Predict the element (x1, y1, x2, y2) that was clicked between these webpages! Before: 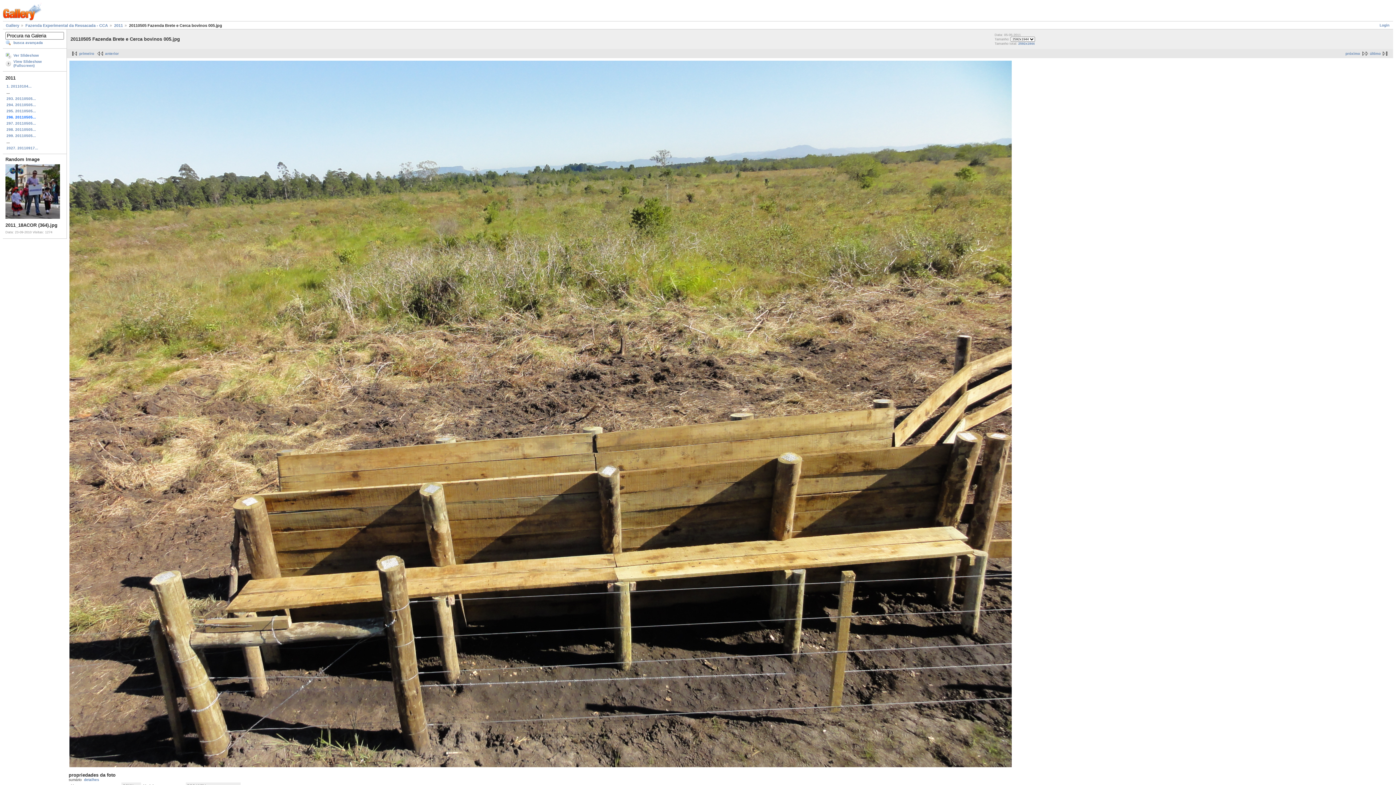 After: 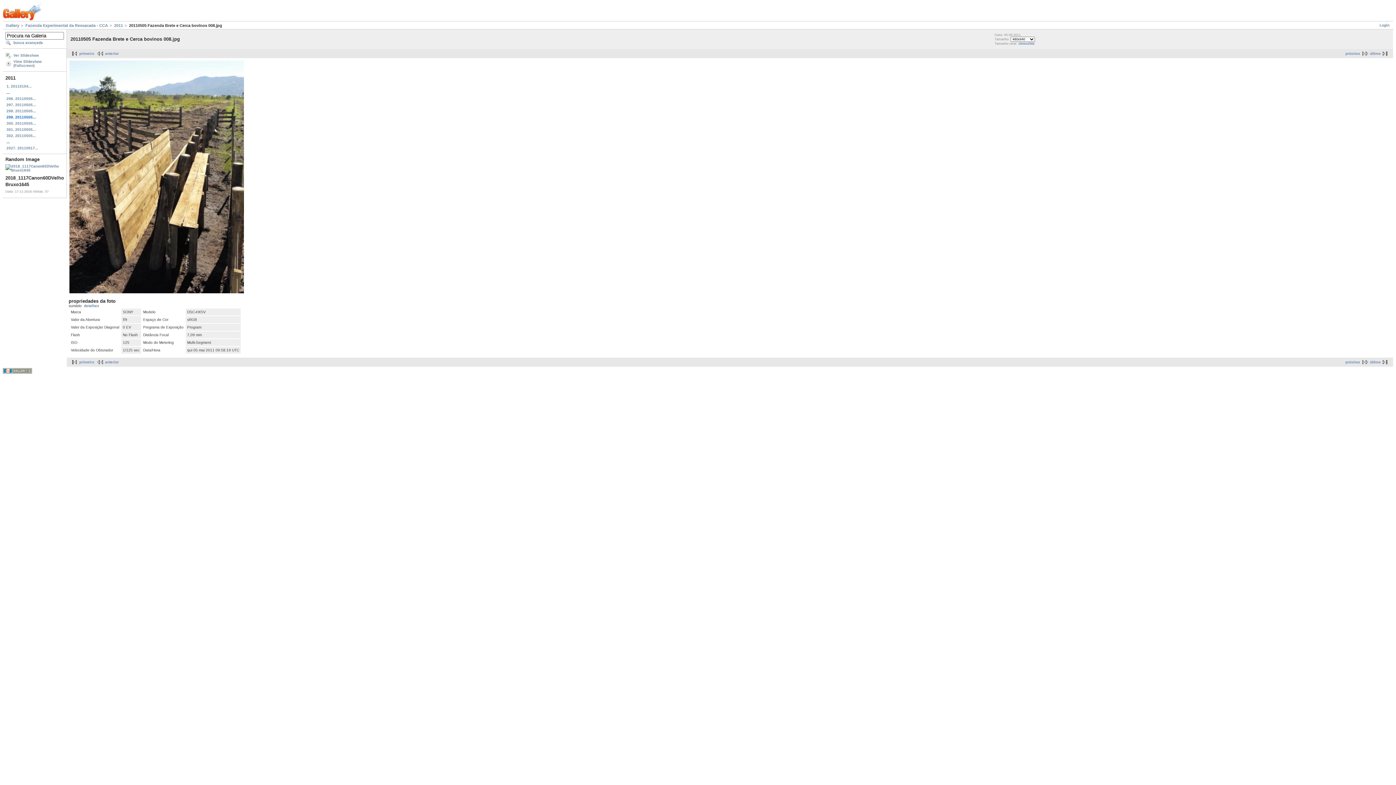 Action: label: 299. 20110505... bbox: (5, 132, 64, 138)